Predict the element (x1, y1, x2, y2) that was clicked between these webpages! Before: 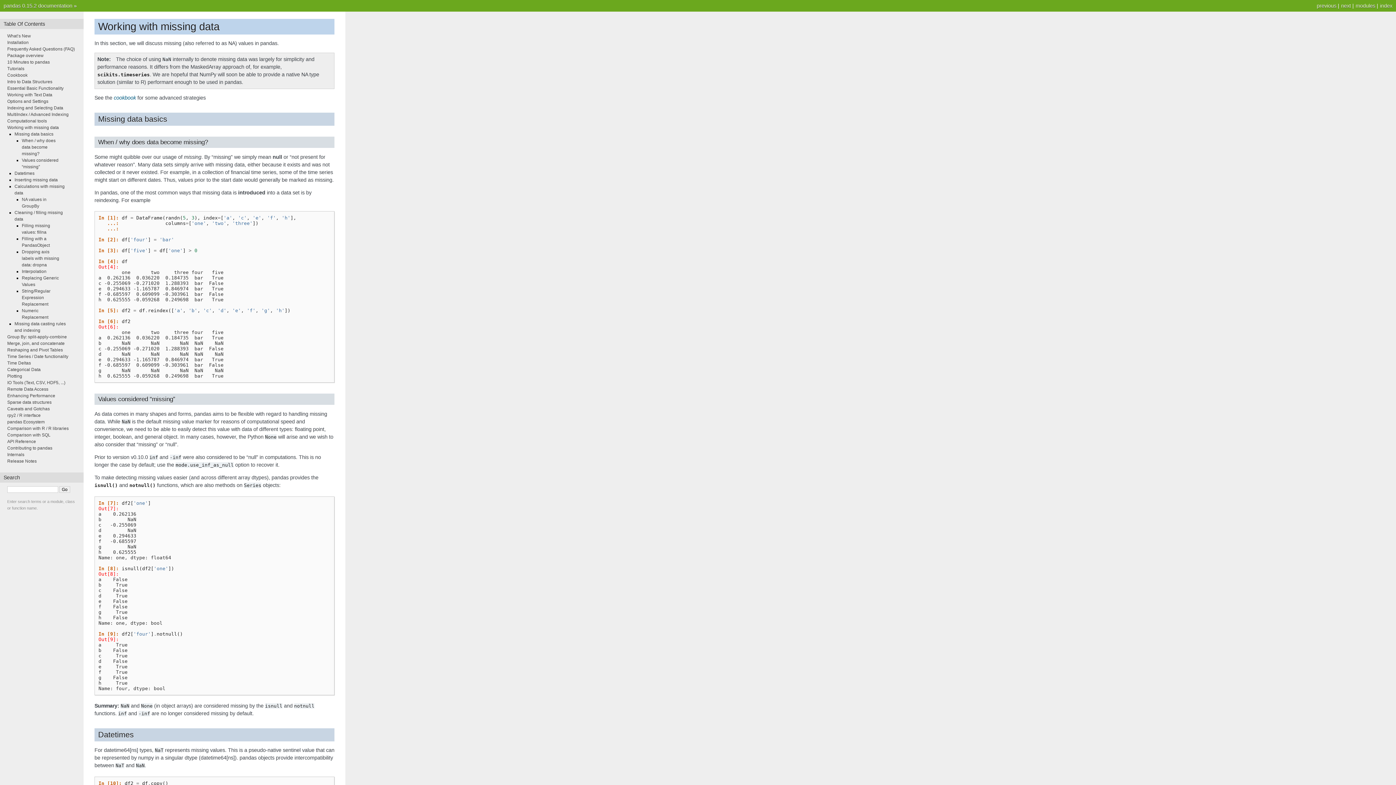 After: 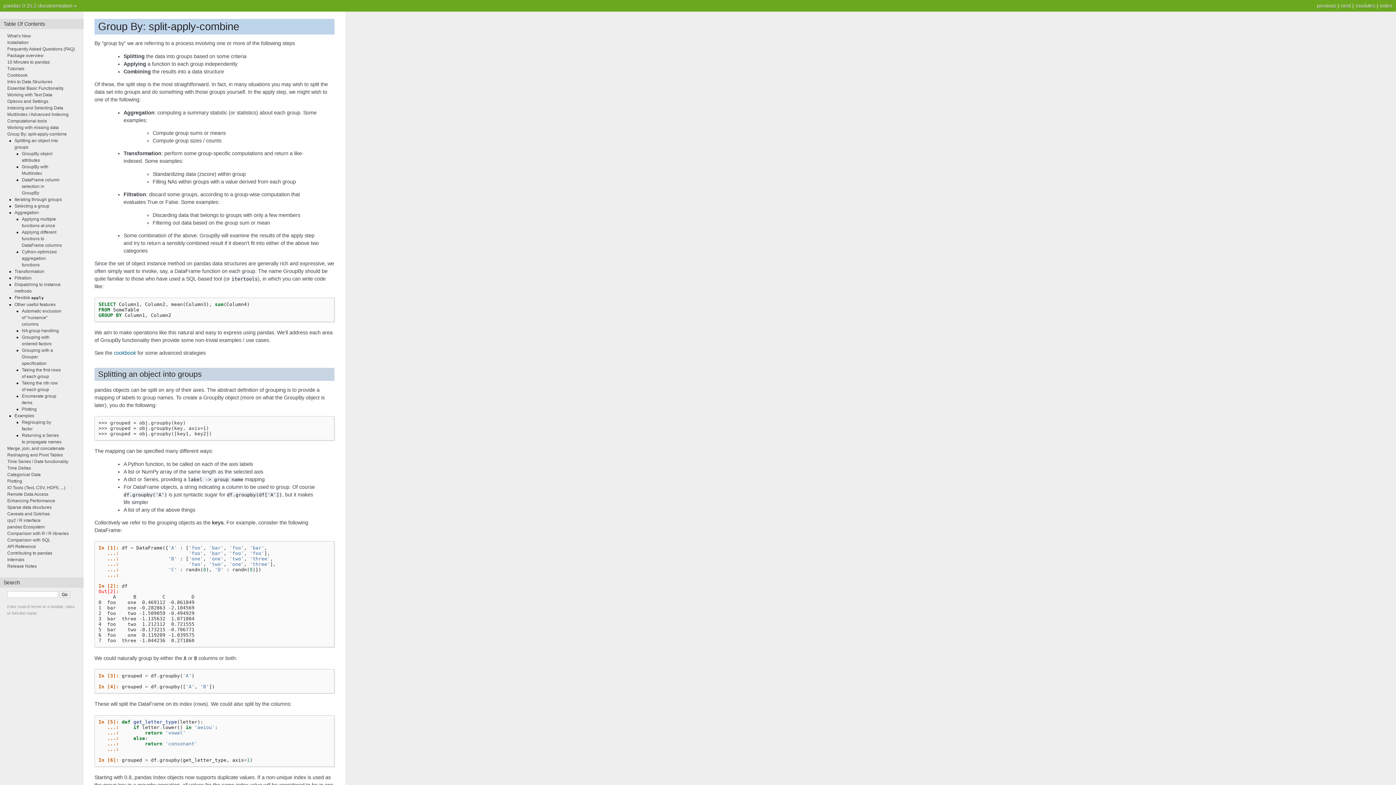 Action: bbox: (1341, 2, 1351, 8) label: next